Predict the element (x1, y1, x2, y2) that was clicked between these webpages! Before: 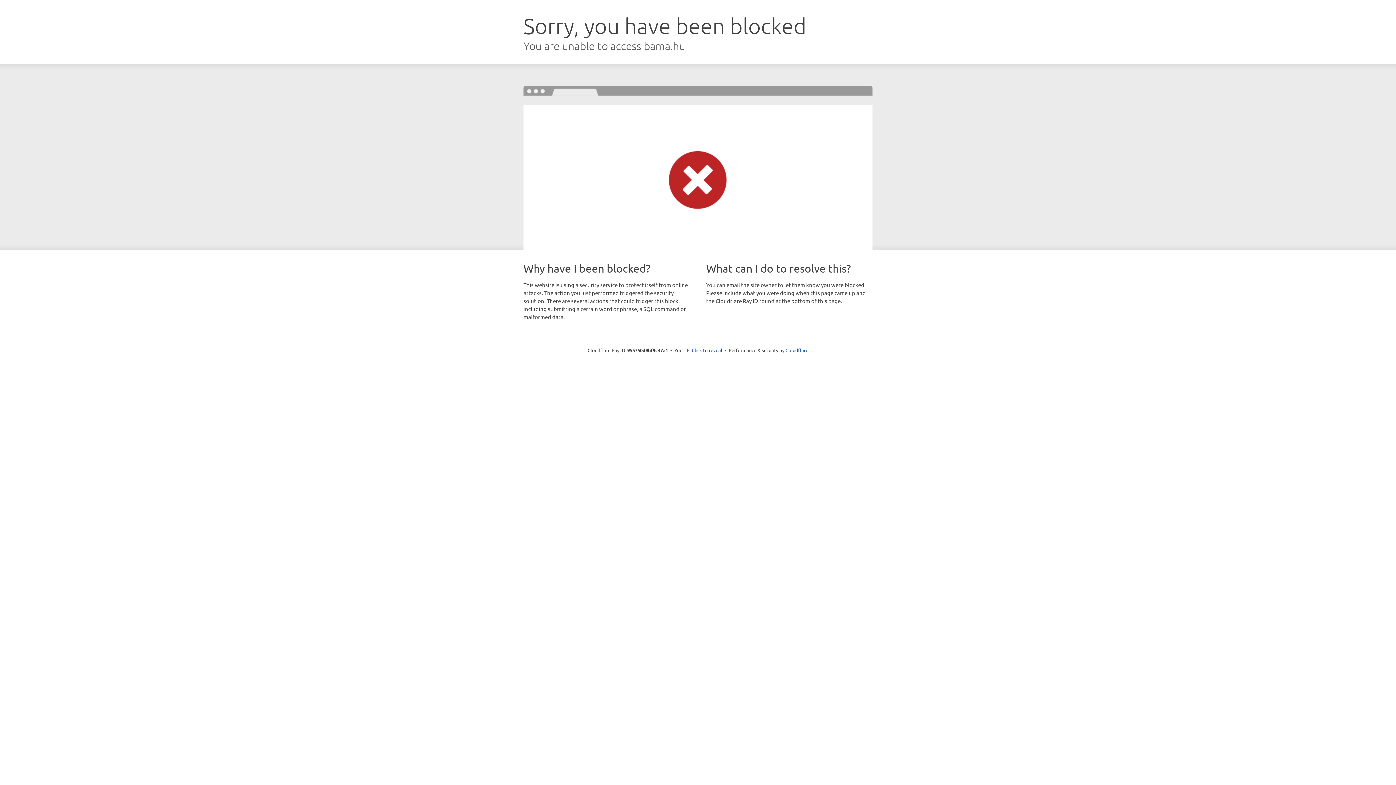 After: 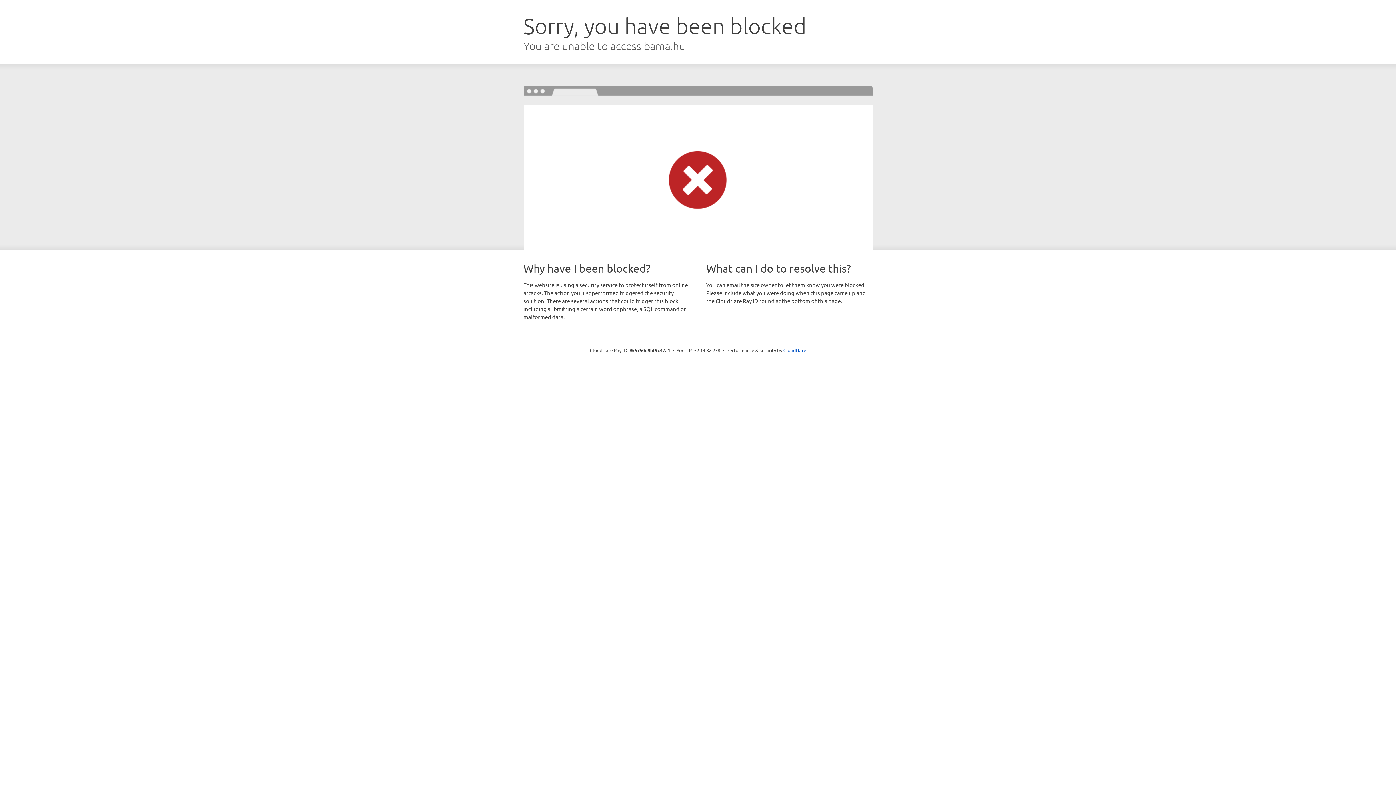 Action: label: Click to reveal bbox: (692, 346, 722, 353)